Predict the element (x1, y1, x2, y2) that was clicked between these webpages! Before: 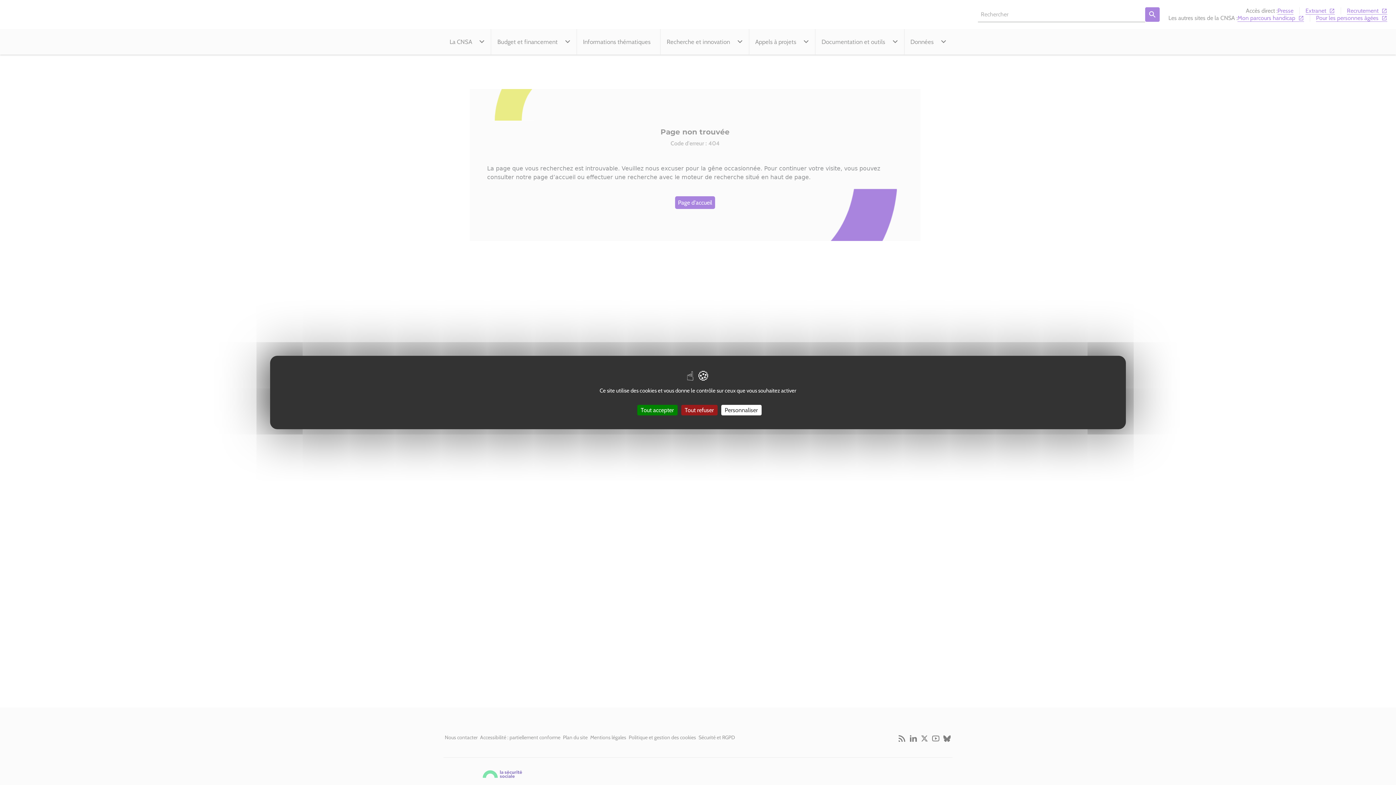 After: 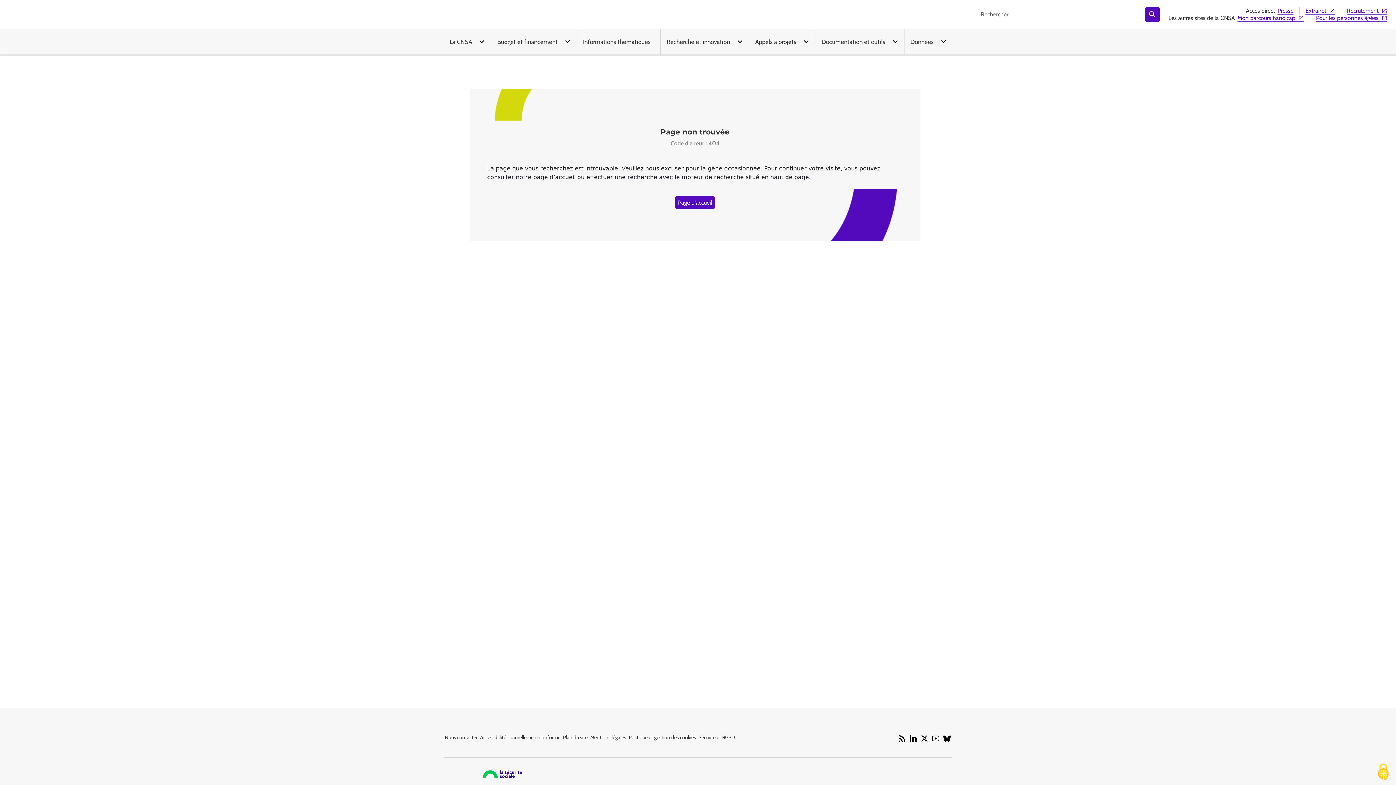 Action: label: Cookies : Tout accepter bbox: (637, 405, 677, 415)